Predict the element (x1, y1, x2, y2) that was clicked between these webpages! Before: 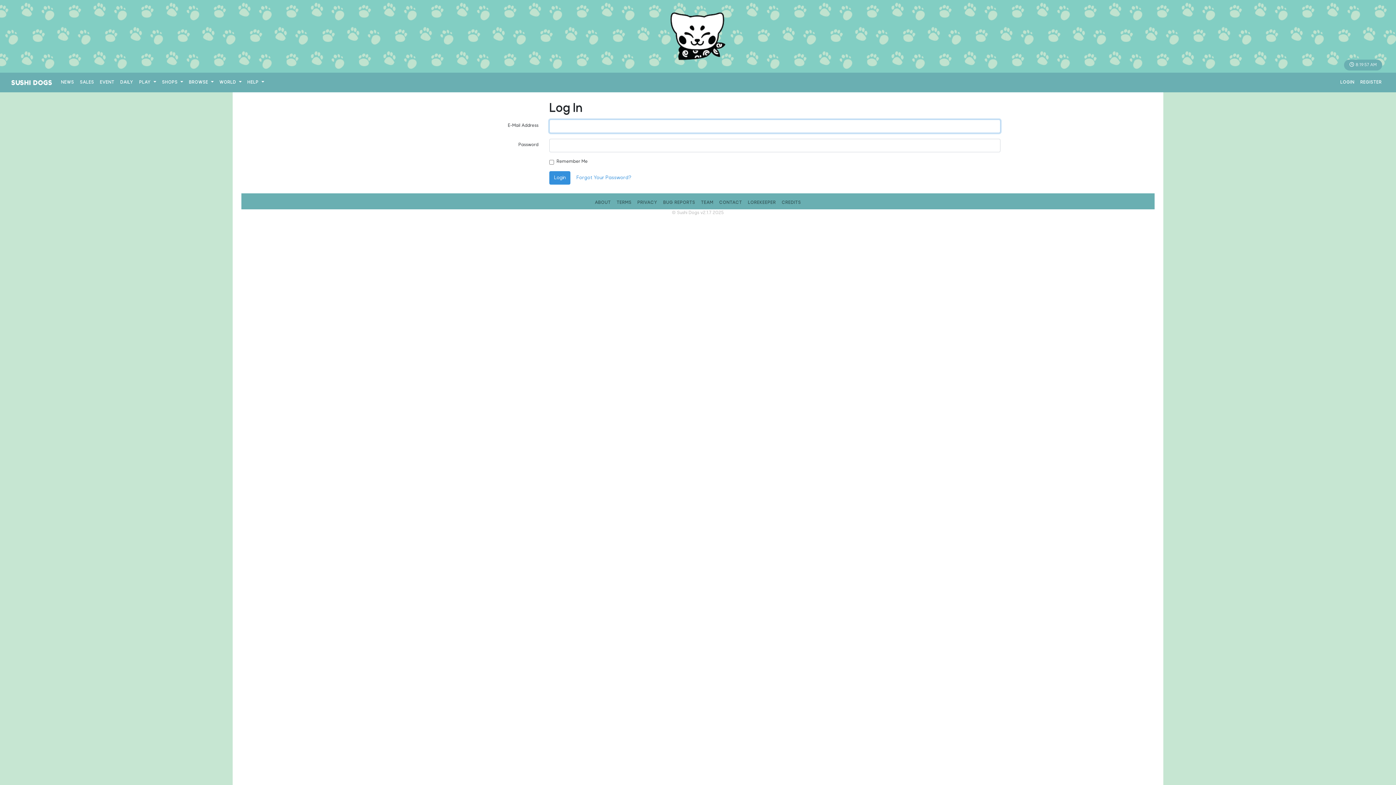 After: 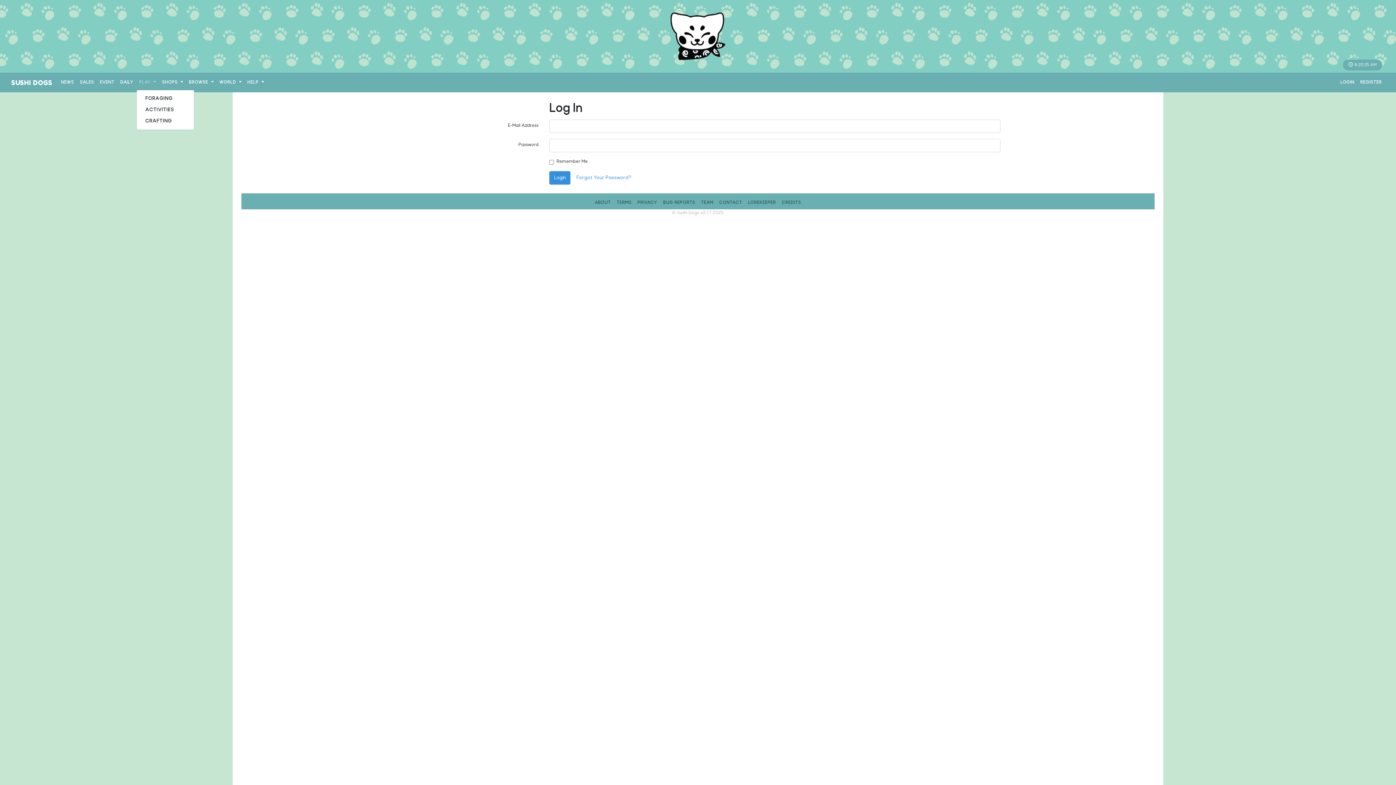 Action: bbox: (136, 76, 159, 89) label: PLAY 